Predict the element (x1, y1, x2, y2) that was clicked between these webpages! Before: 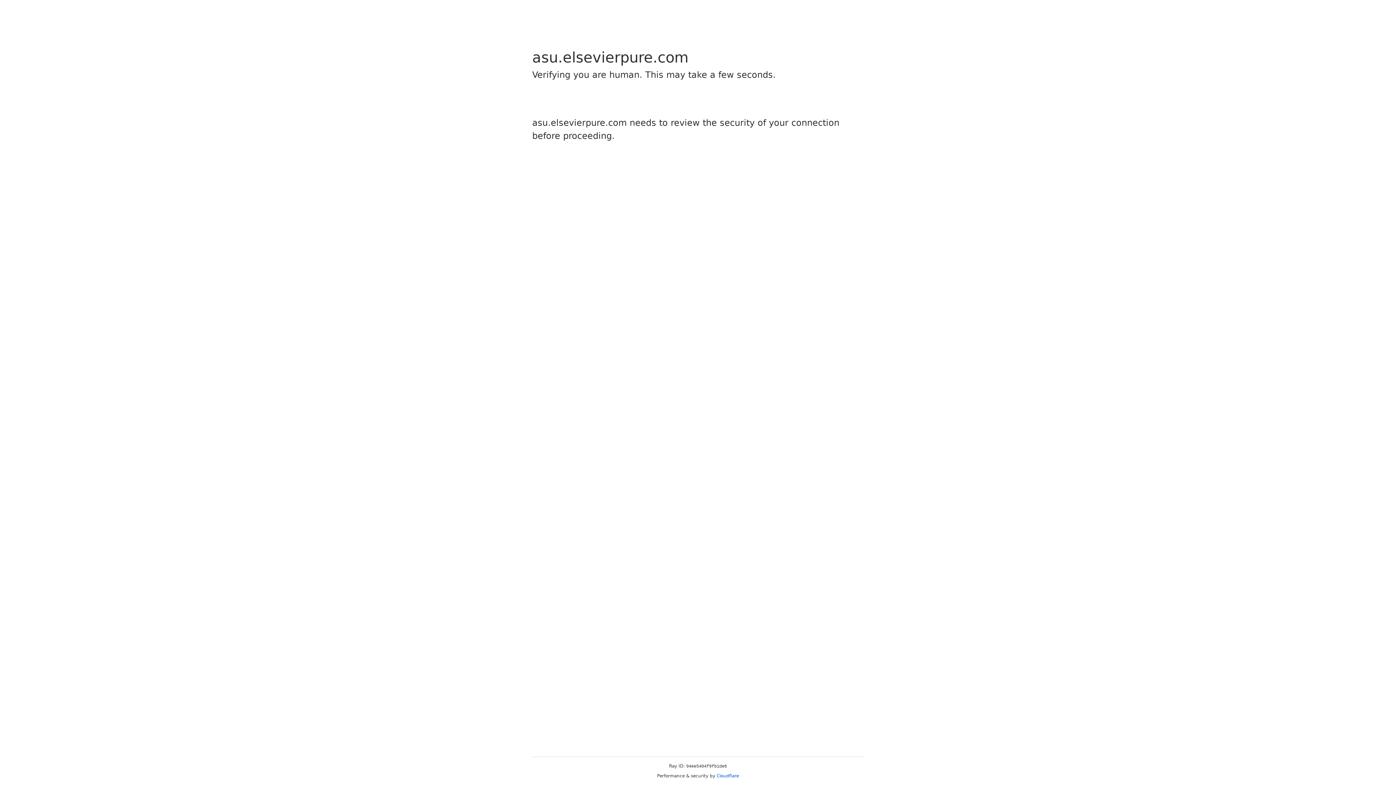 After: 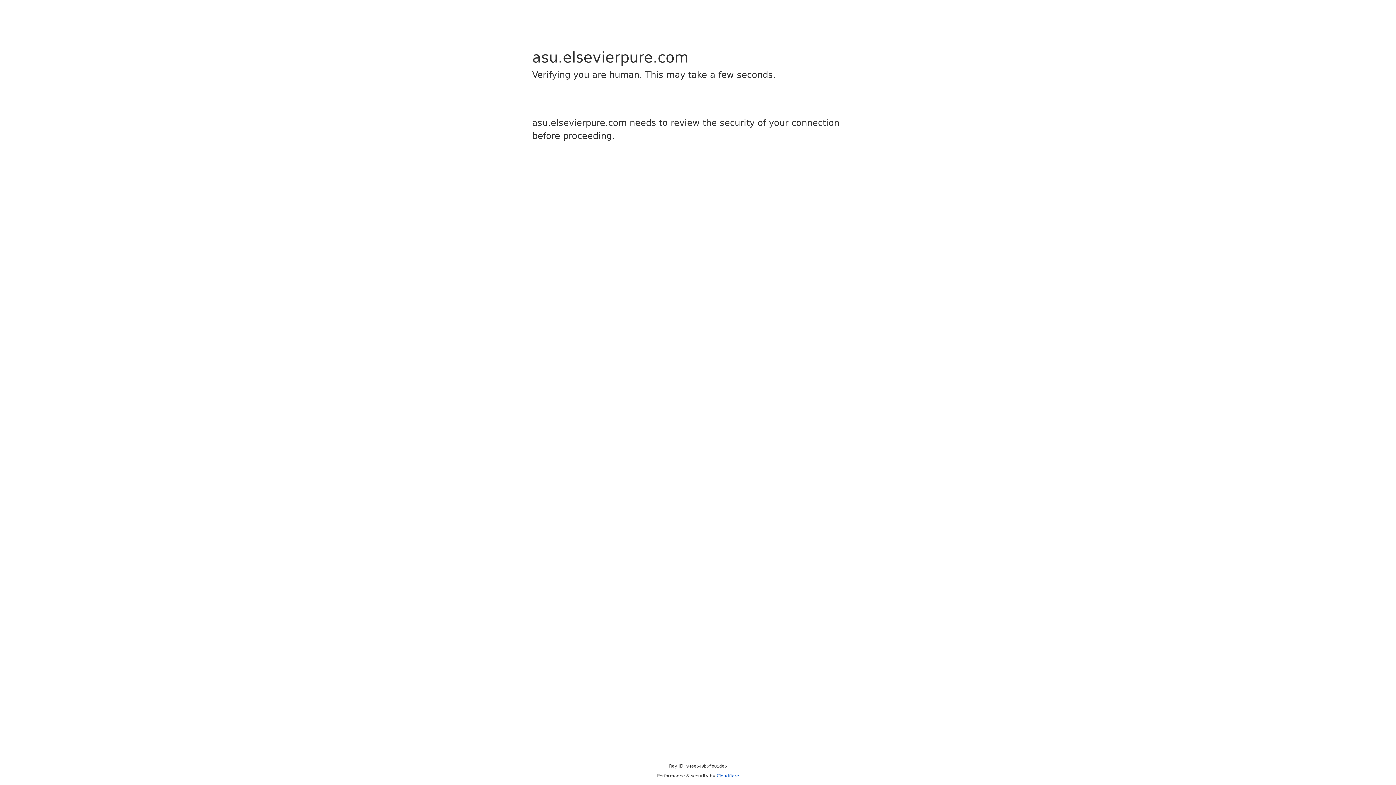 Action: label: Cloudflare bbox: (716, 773, 739, 778)